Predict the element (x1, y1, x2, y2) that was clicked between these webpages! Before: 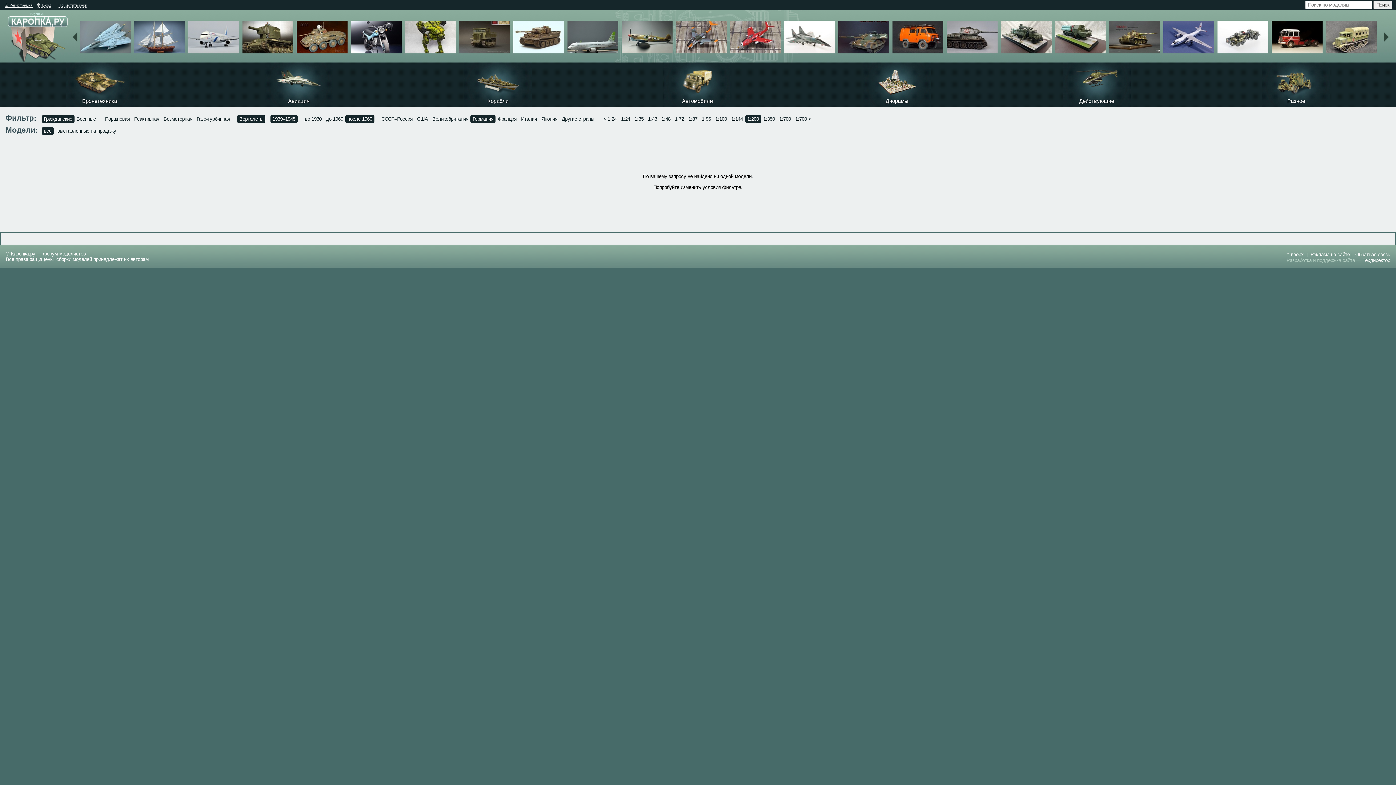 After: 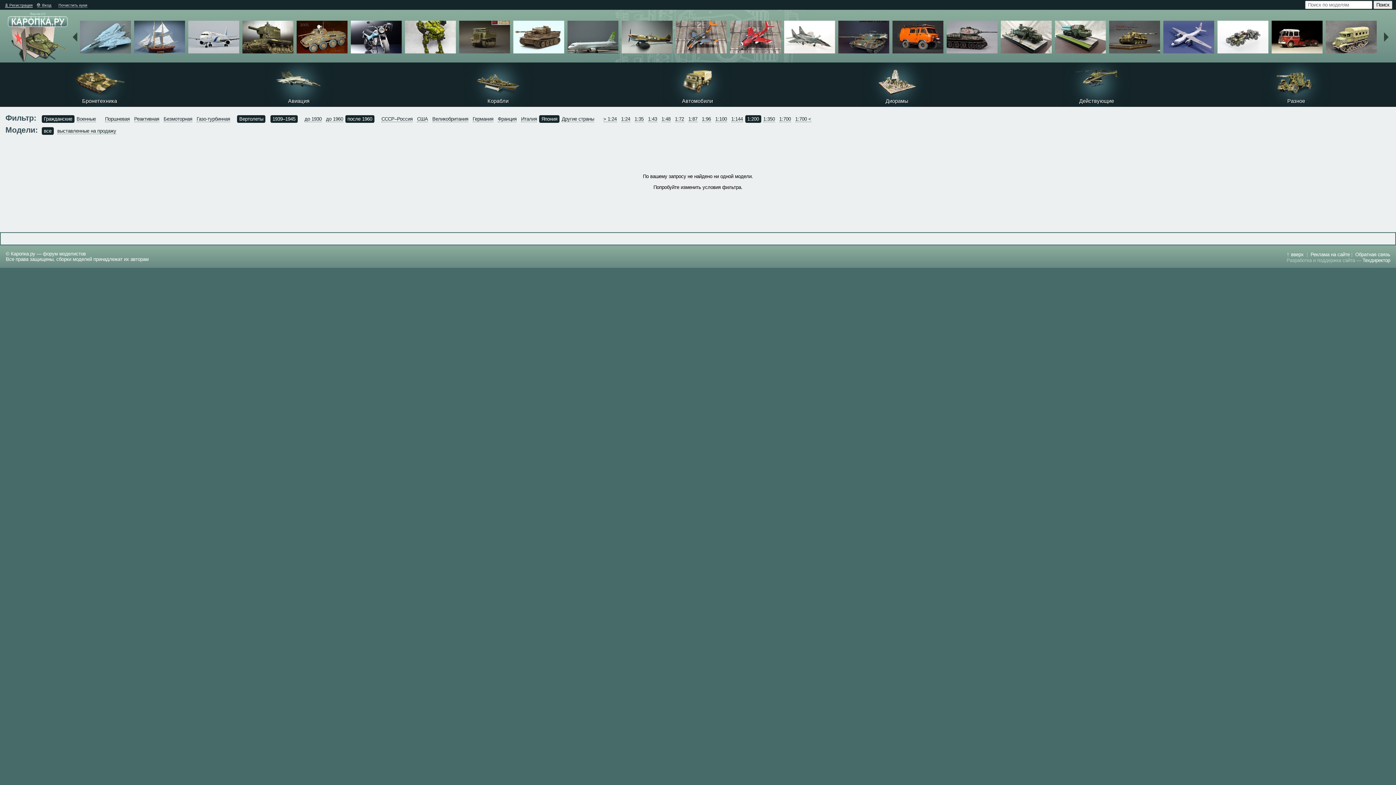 Action: label: Япония bbox: (541, 116, 557, 122)